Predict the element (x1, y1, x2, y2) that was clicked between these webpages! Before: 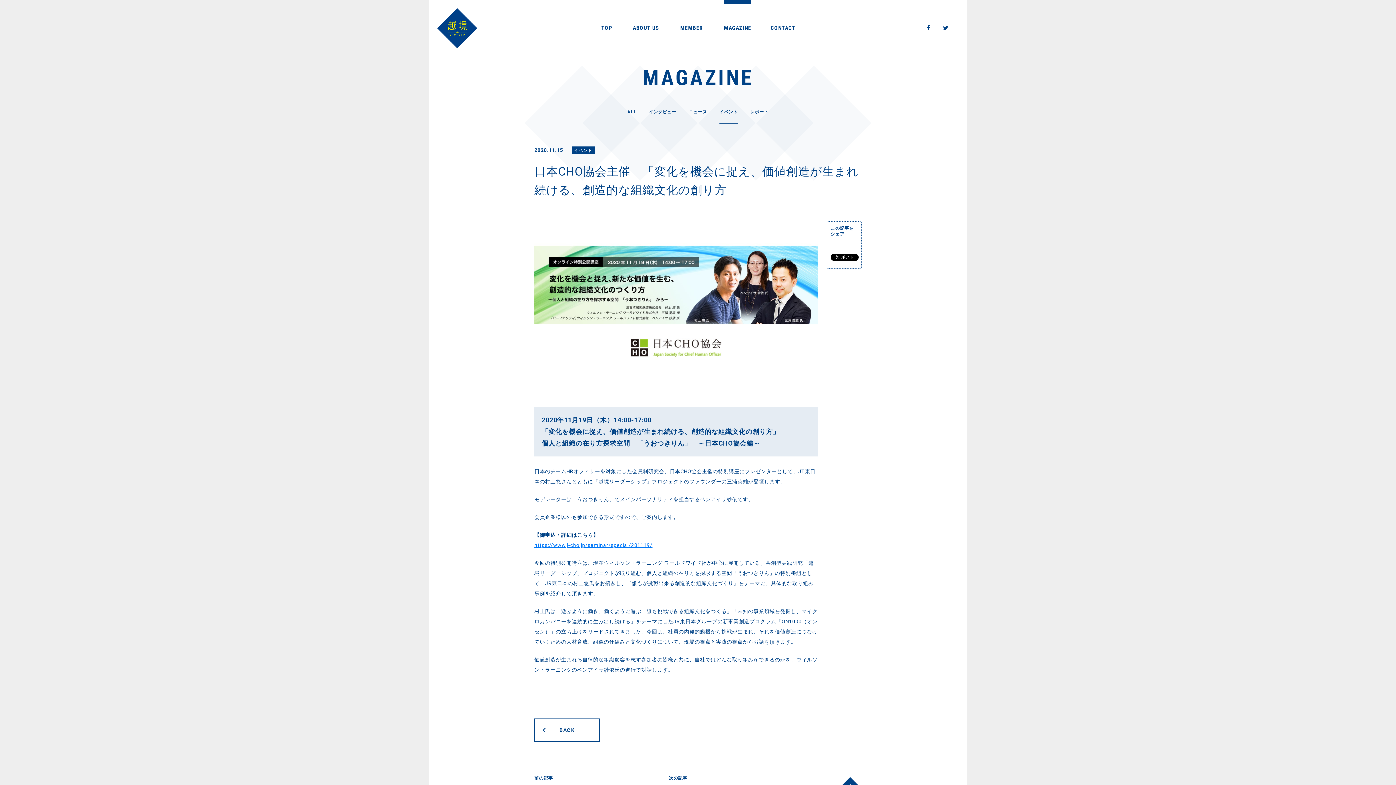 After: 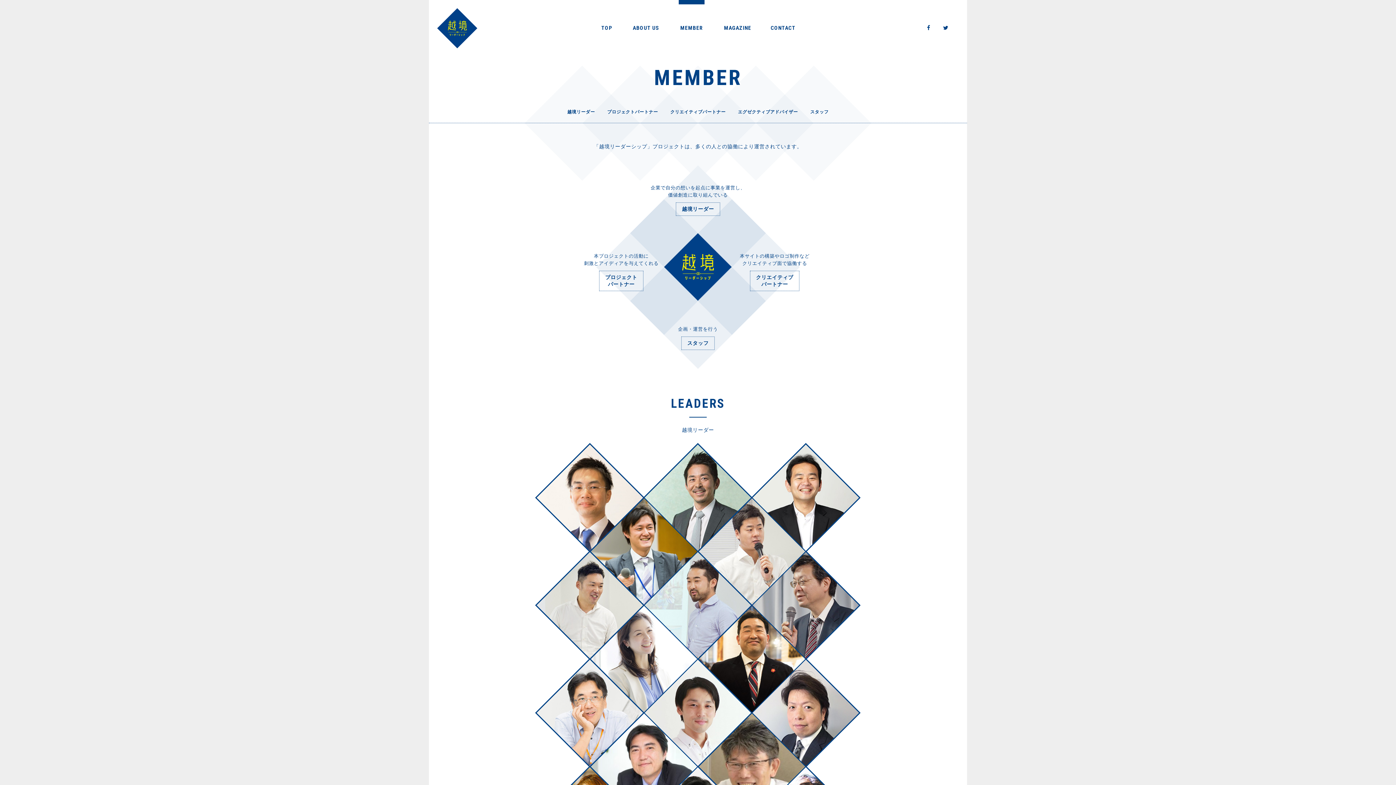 Action: label: メンバー紹介
MEMBER bbox: (679, 19, 704, 35)